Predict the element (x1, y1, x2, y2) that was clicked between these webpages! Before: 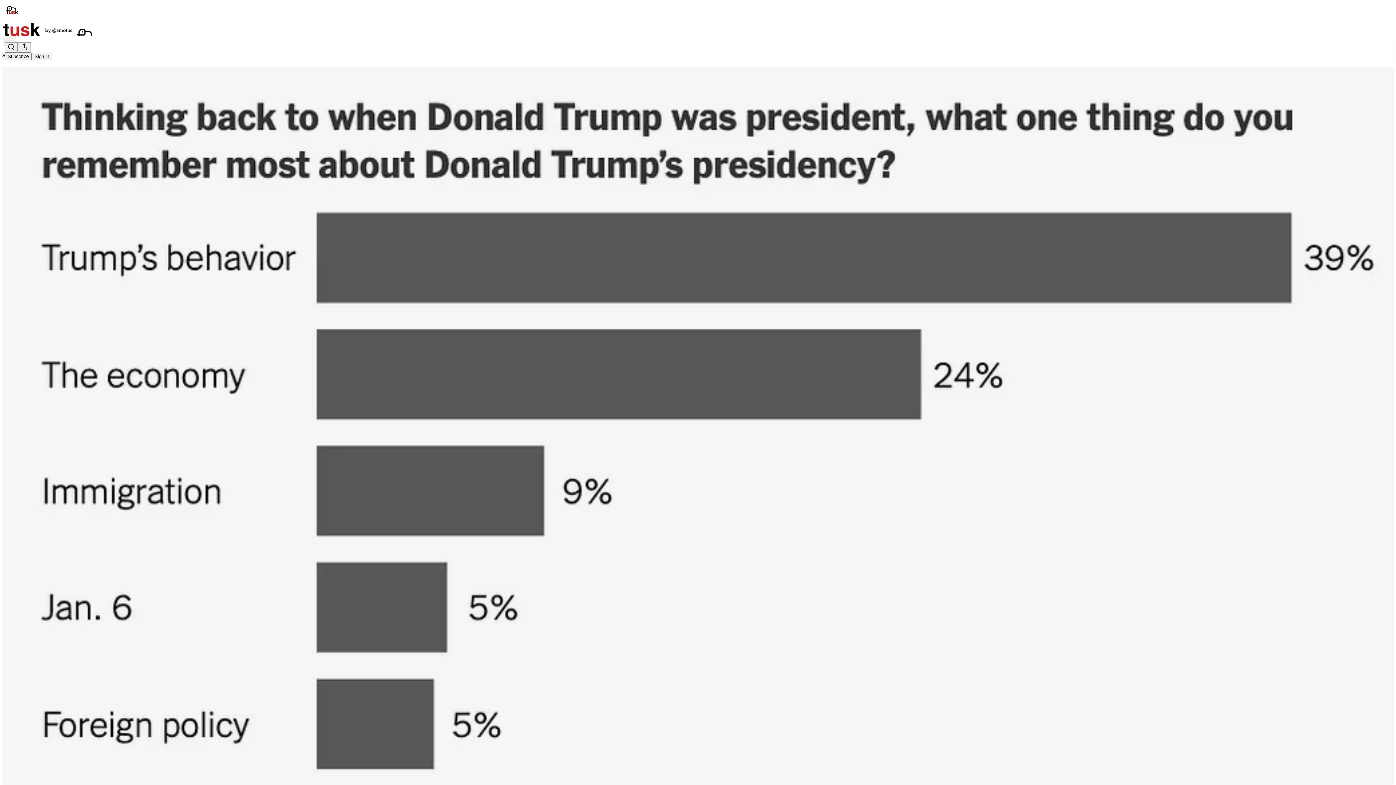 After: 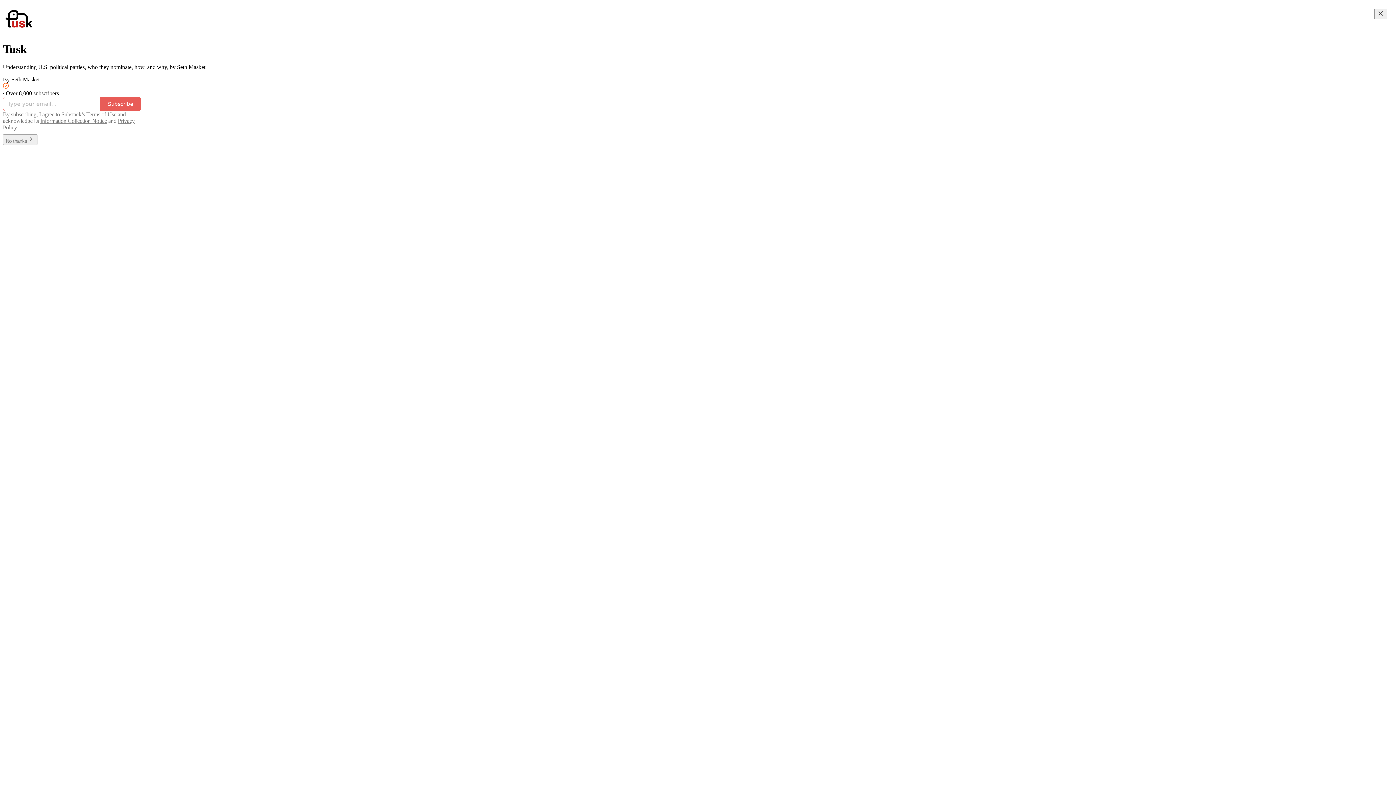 Action: bbox: (2, 23, 1399, 36)